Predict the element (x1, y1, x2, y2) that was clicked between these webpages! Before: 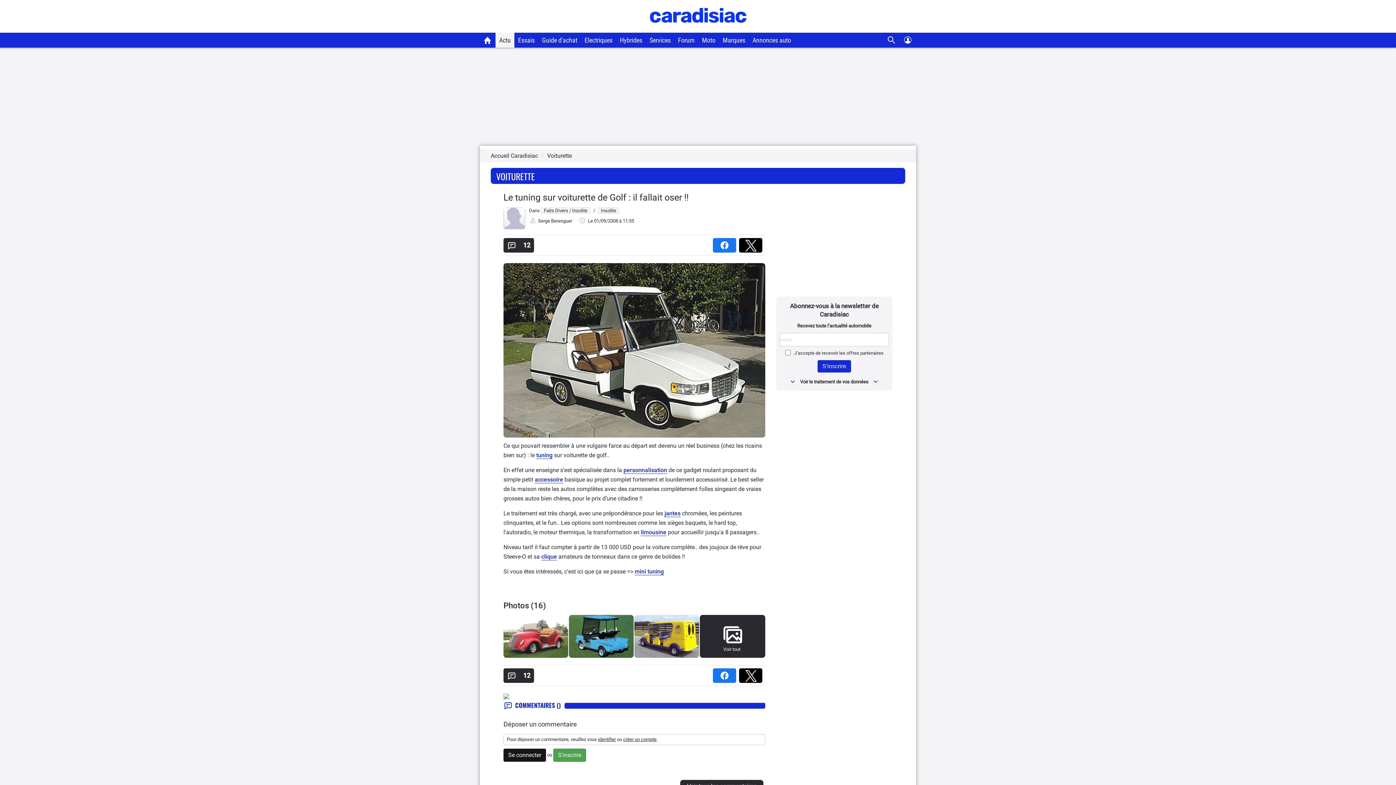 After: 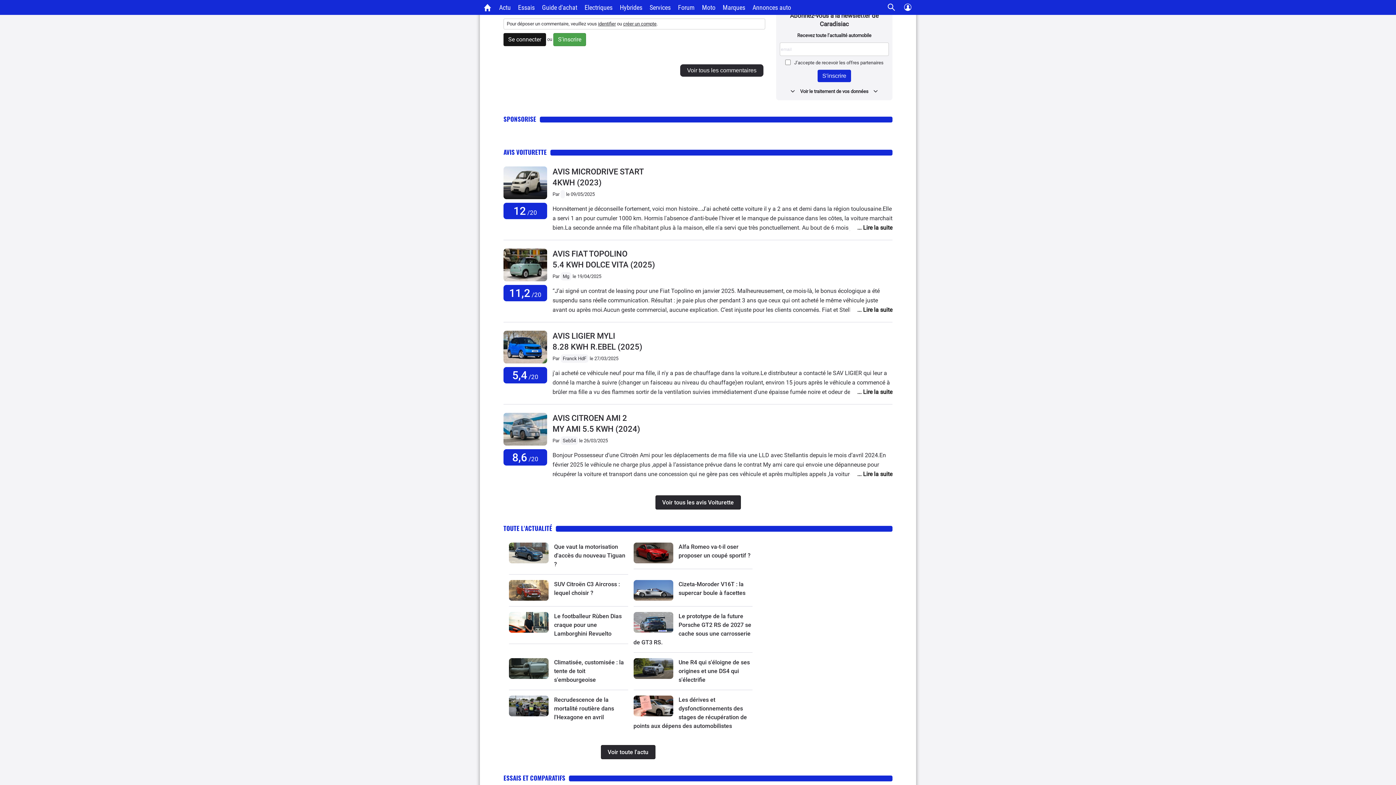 Action: label: 12 bbox: (503, 673, 534, 679)